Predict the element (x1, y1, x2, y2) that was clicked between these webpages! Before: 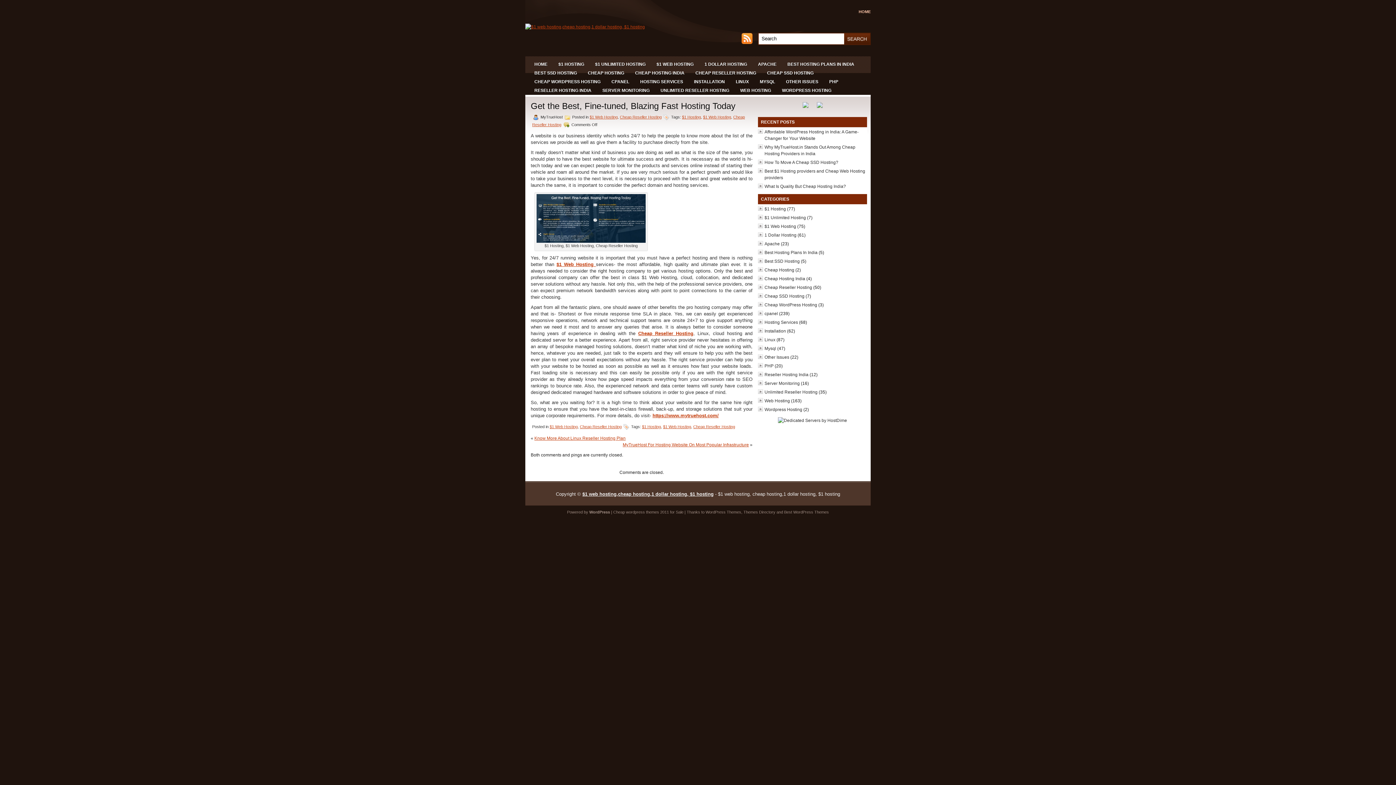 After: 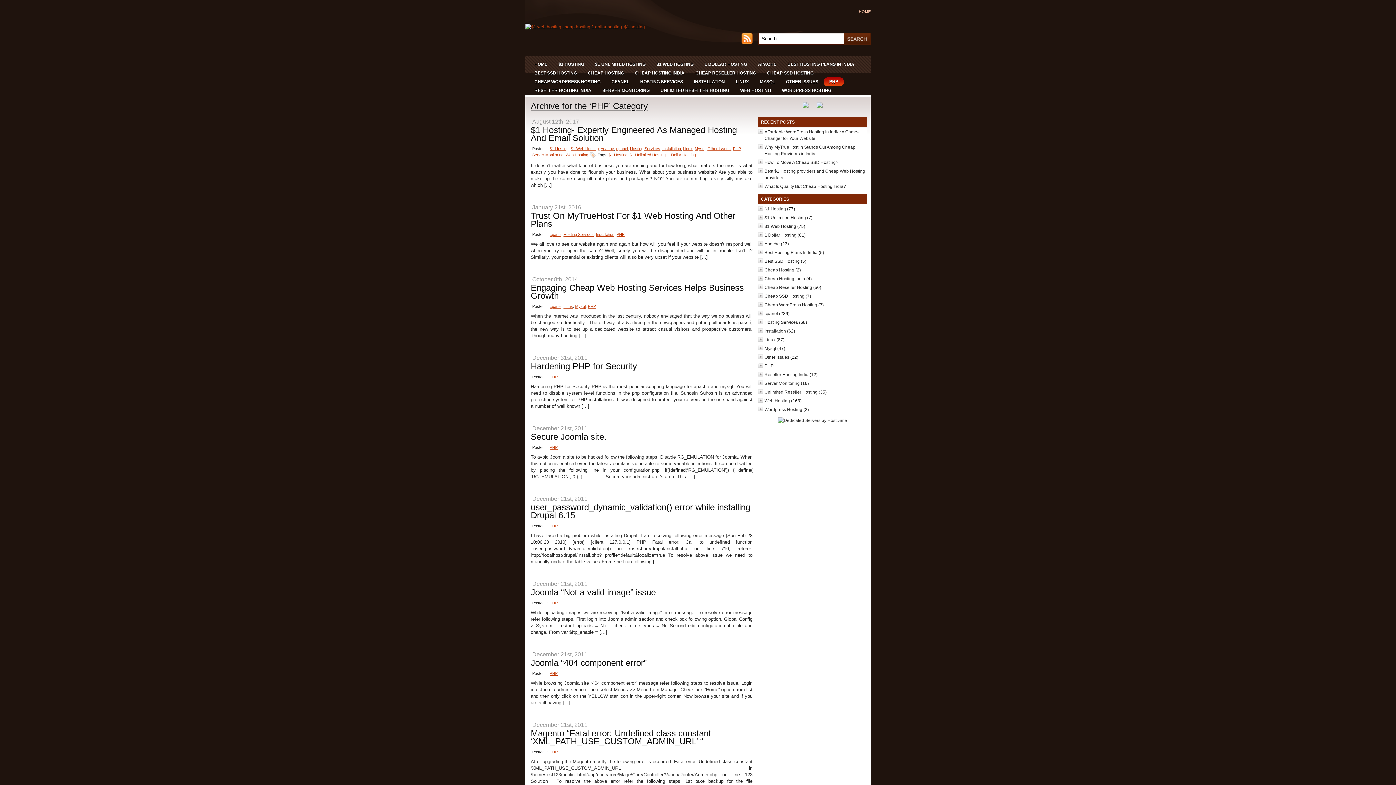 Action: bbox: (764, 363, 773, 368) label: PHP